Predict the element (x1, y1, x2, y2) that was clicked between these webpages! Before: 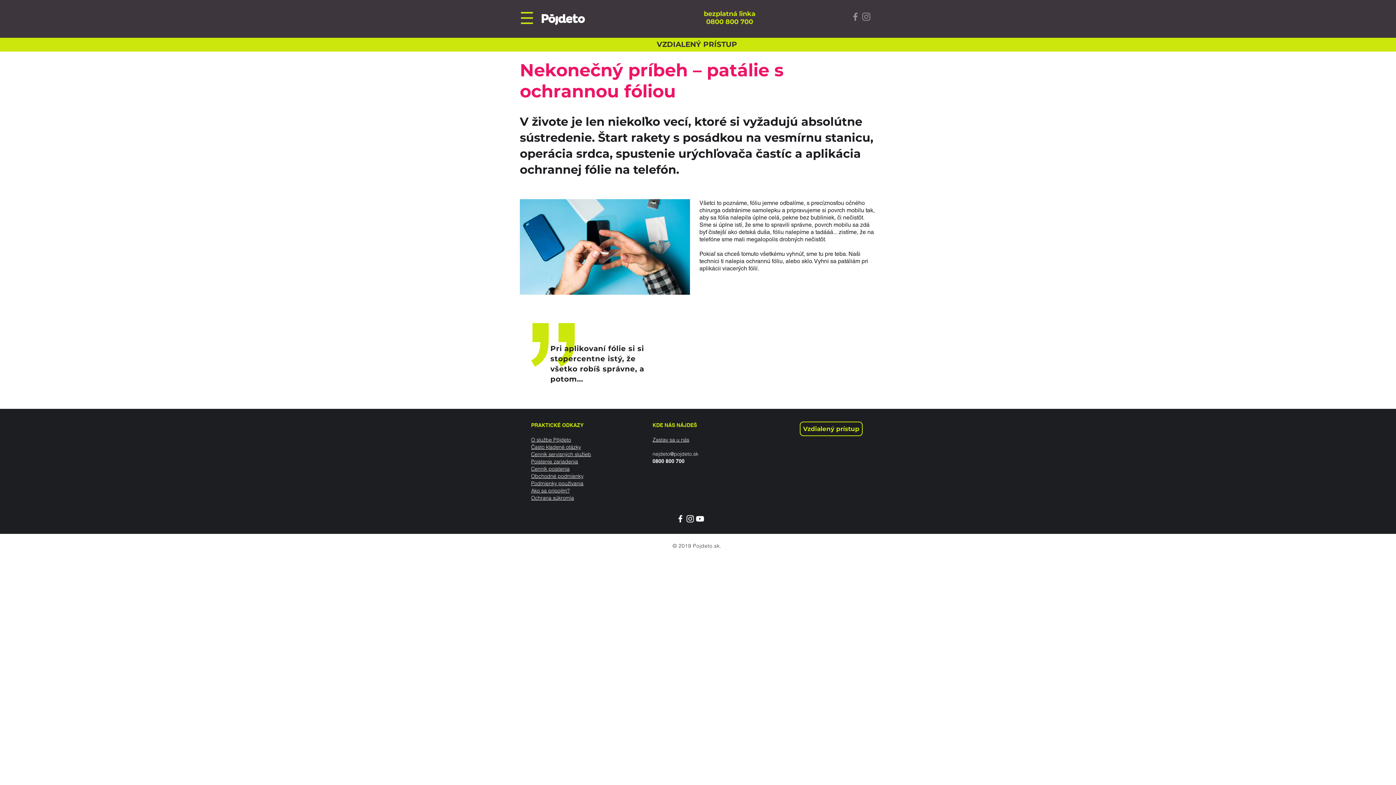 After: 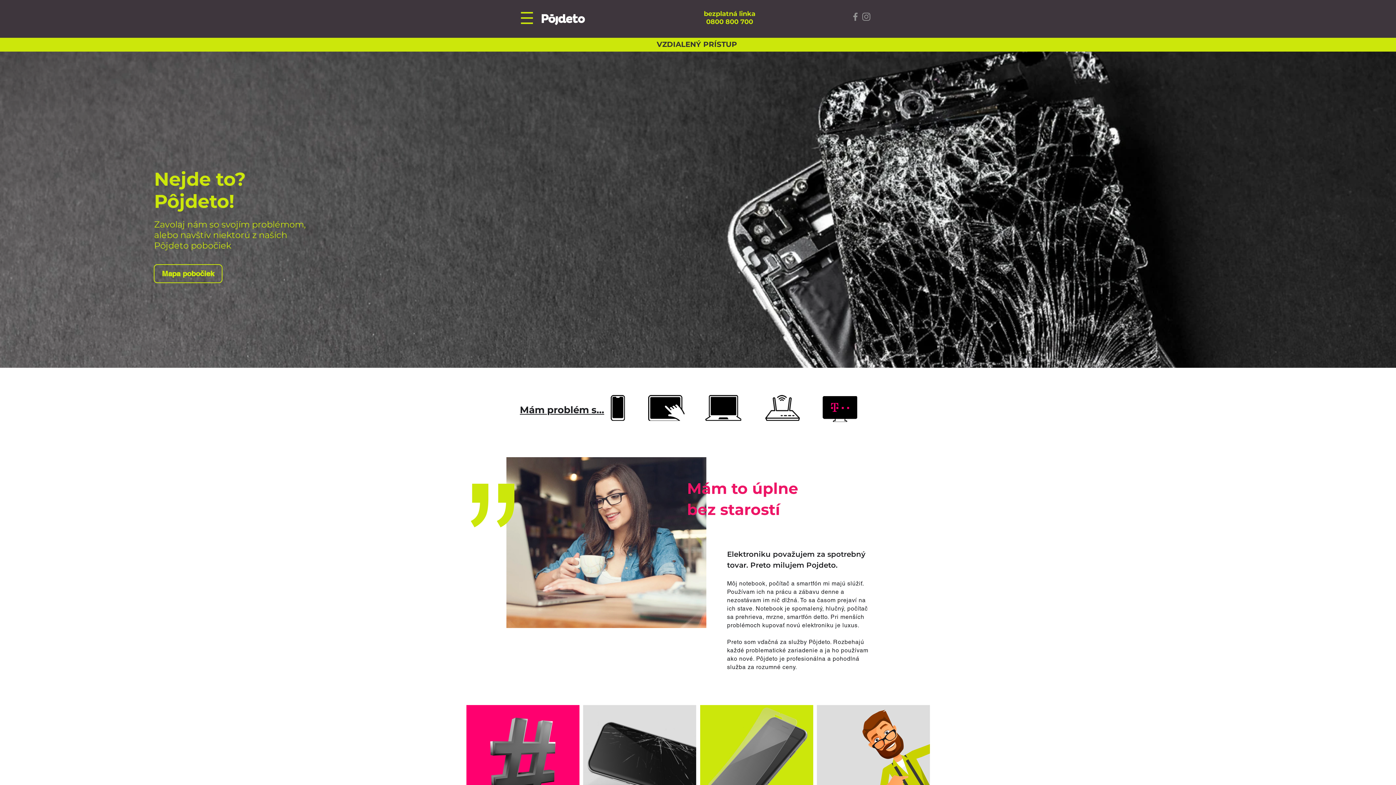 Action: bbox: (541, 14, 585, 25)